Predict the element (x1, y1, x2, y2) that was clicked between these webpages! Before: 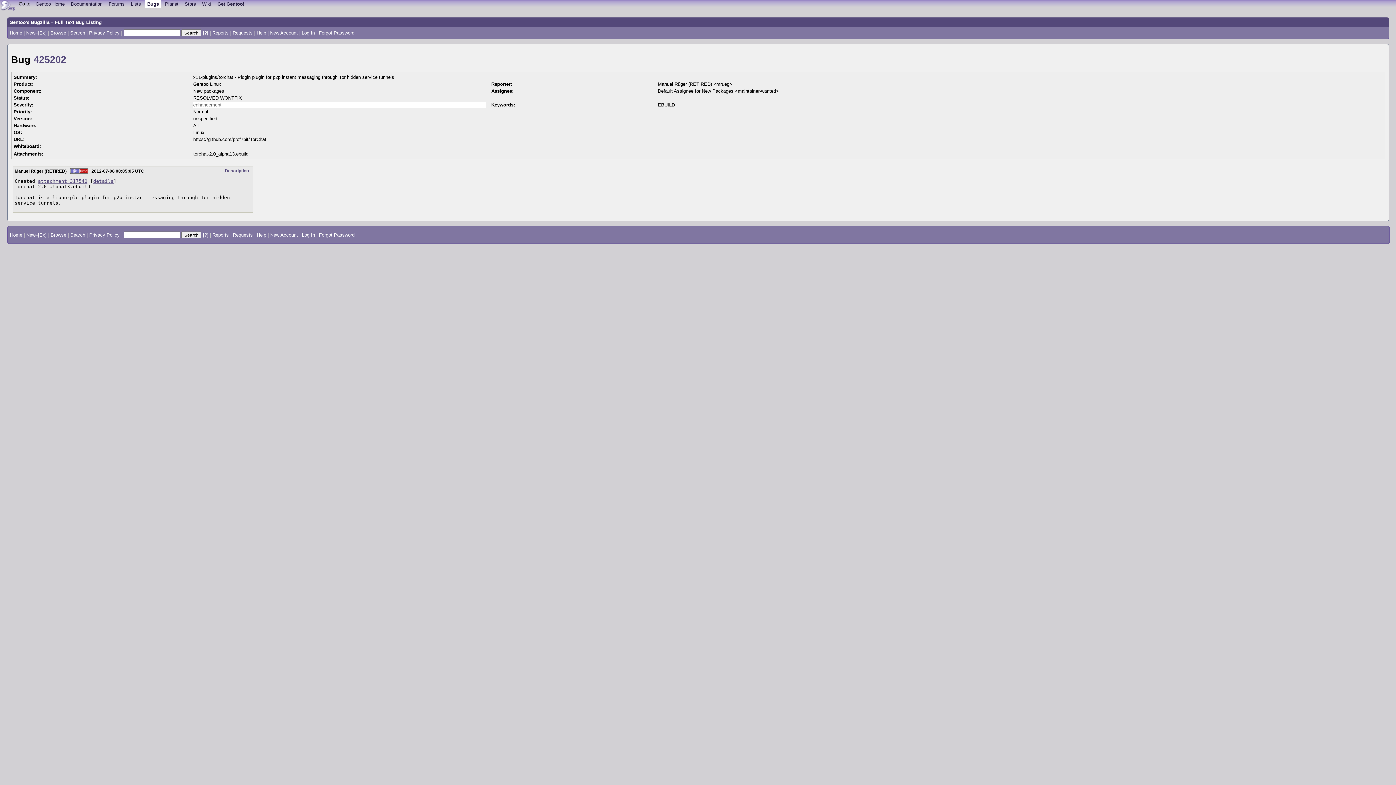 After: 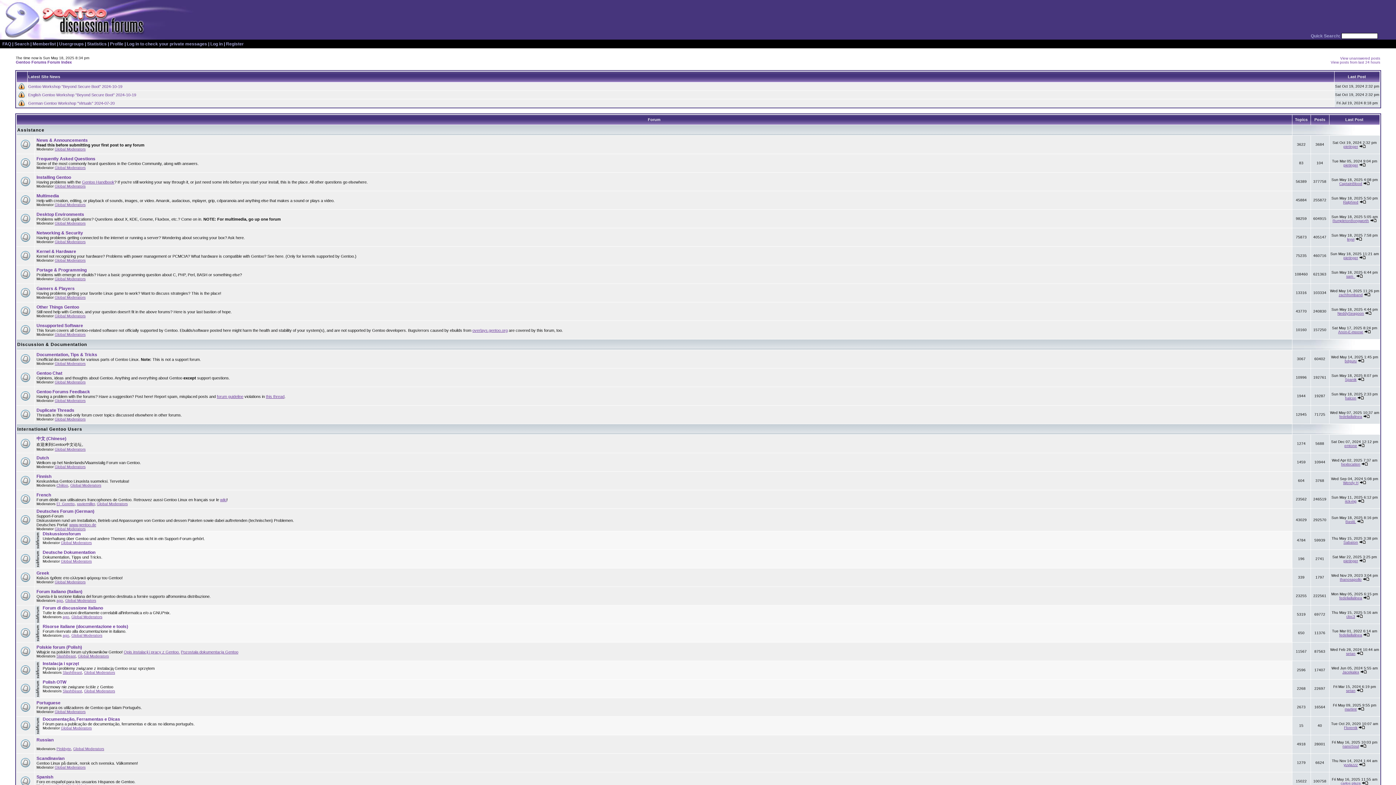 Action: label: Forums bbox: (106, 0, 127, 7)